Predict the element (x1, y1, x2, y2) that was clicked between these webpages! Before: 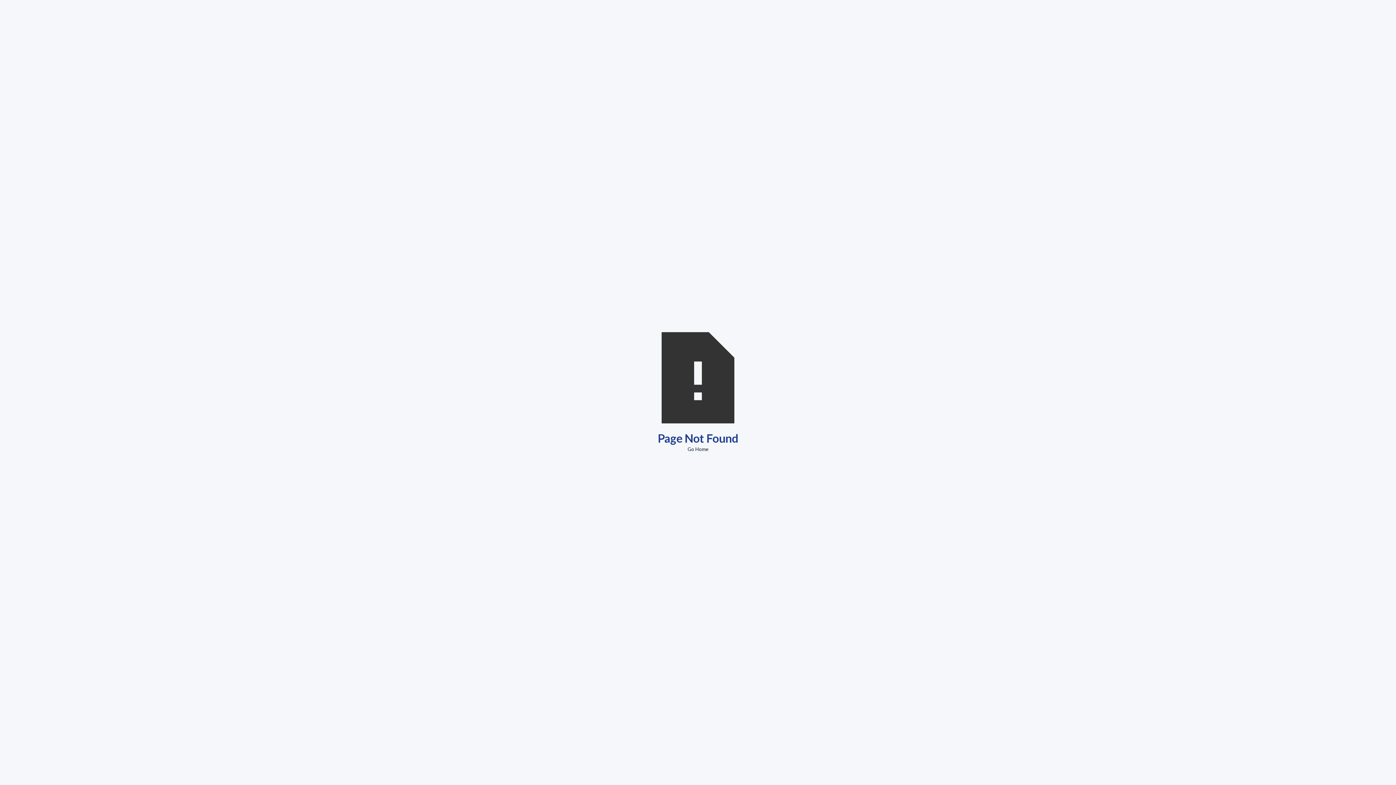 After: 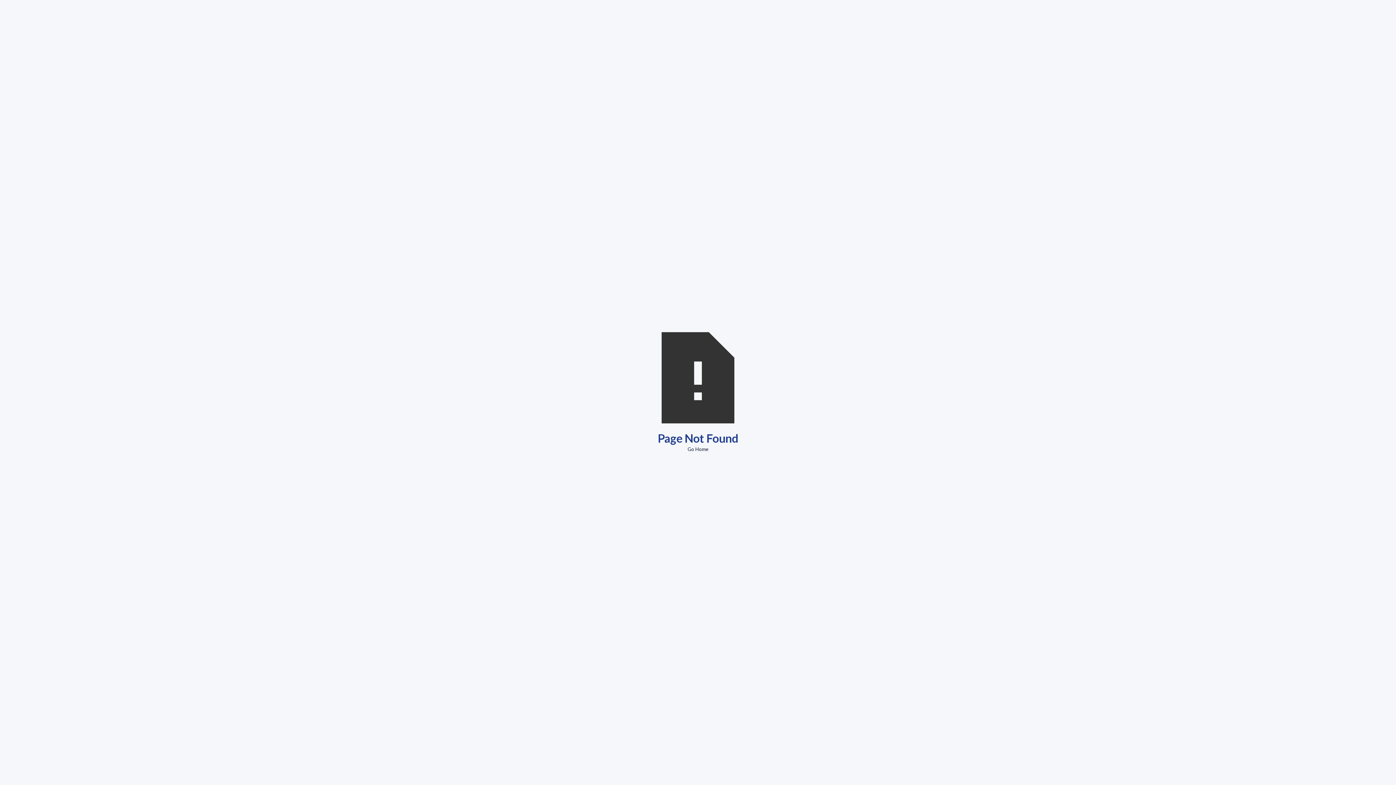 Action: label: Go Home bbox: (687, 445, 708, 453)